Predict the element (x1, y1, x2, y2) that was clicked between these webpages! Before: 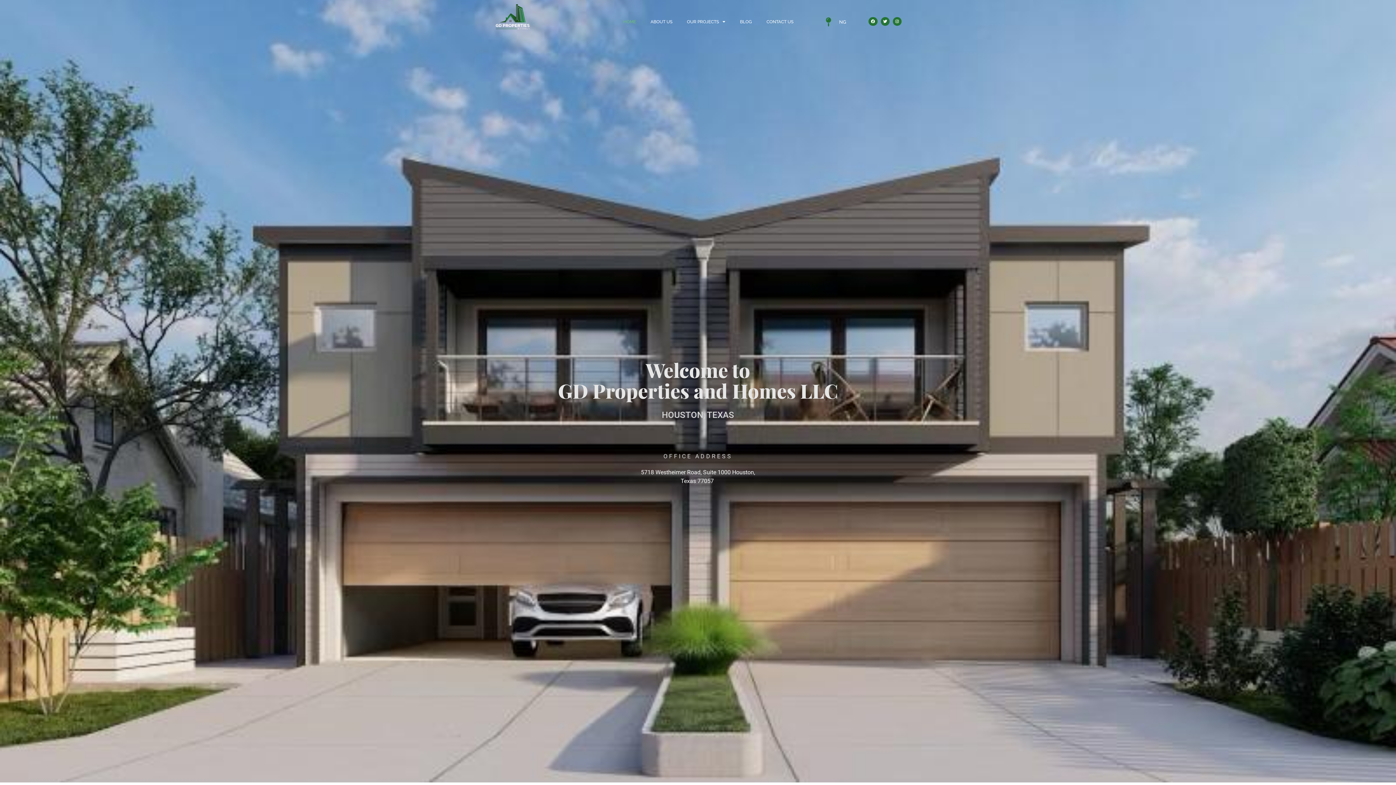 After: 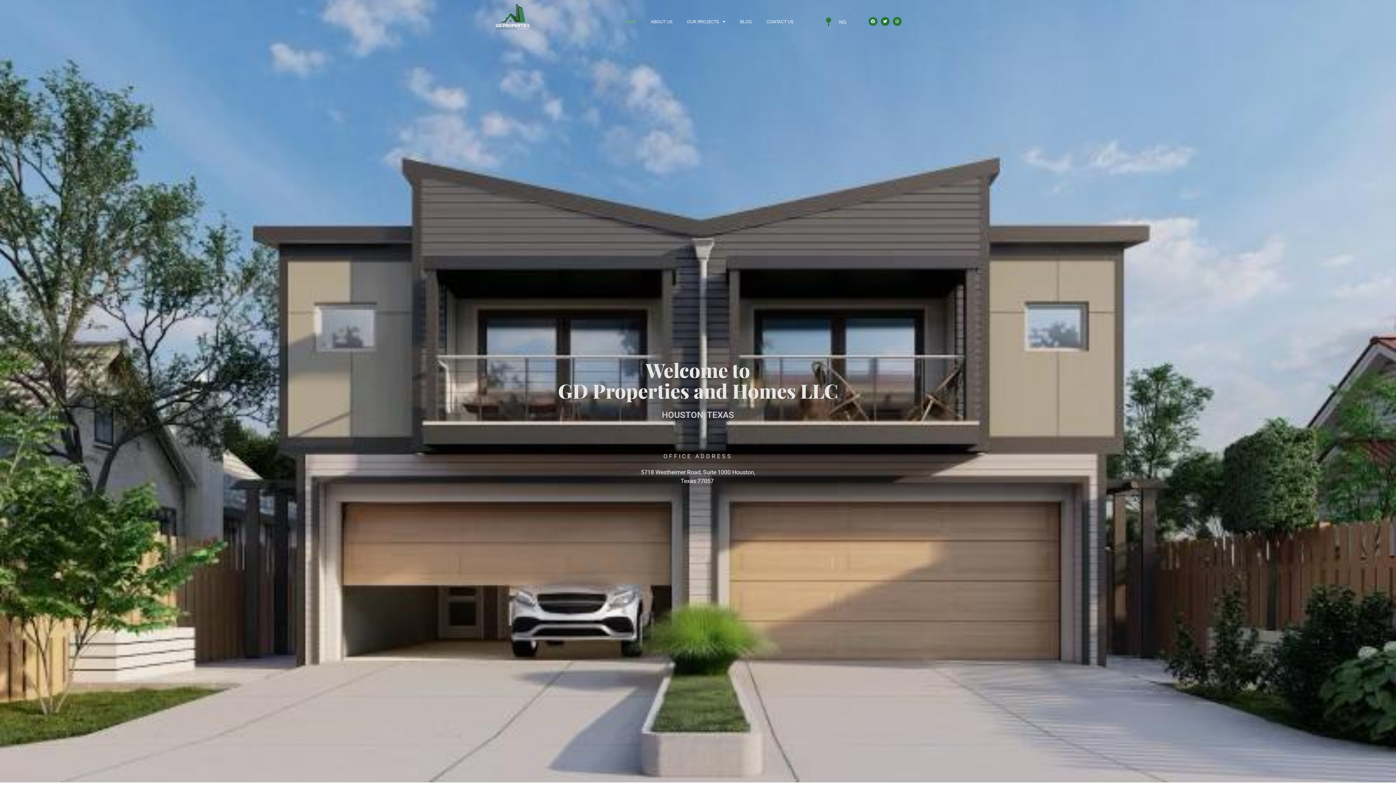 Action: label: Facebook bbox: (868, 16, 877, 25)